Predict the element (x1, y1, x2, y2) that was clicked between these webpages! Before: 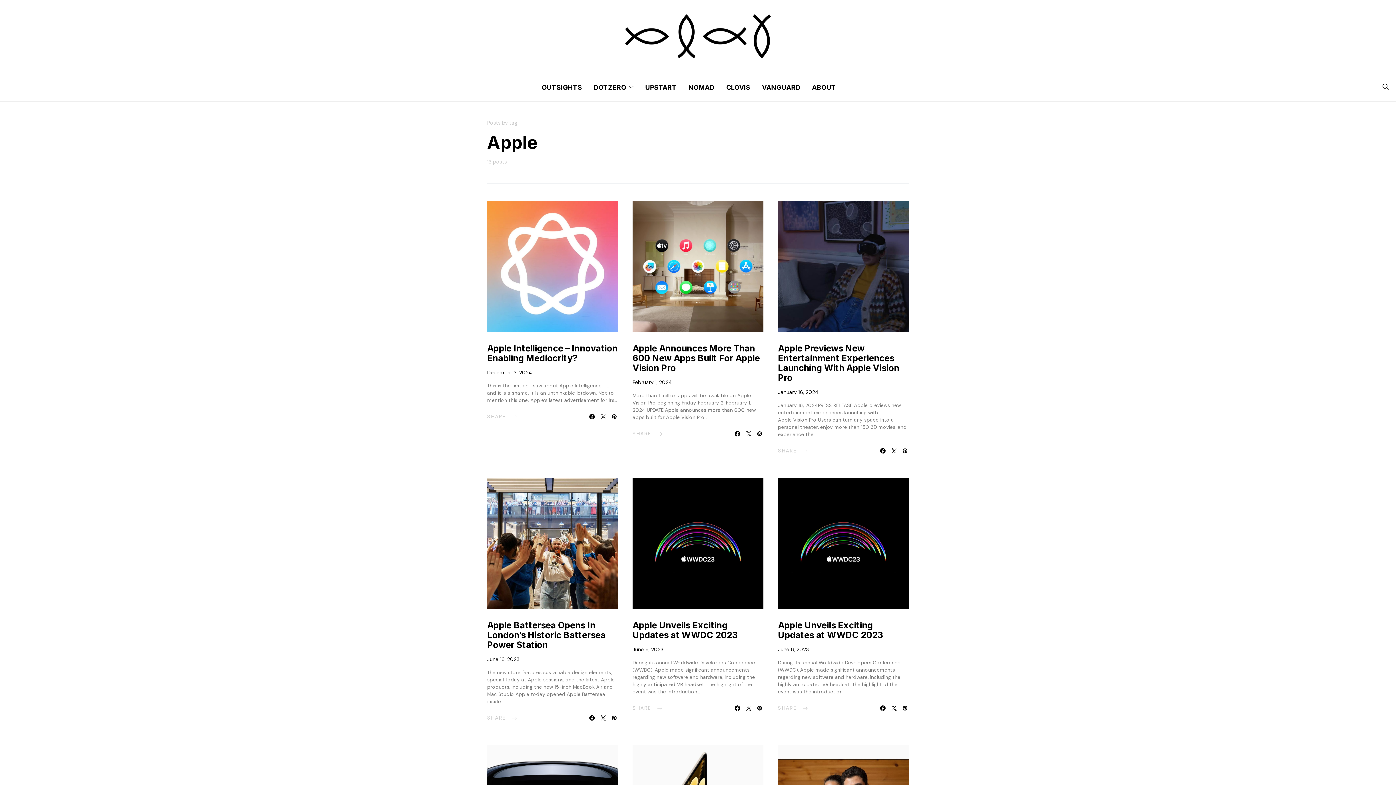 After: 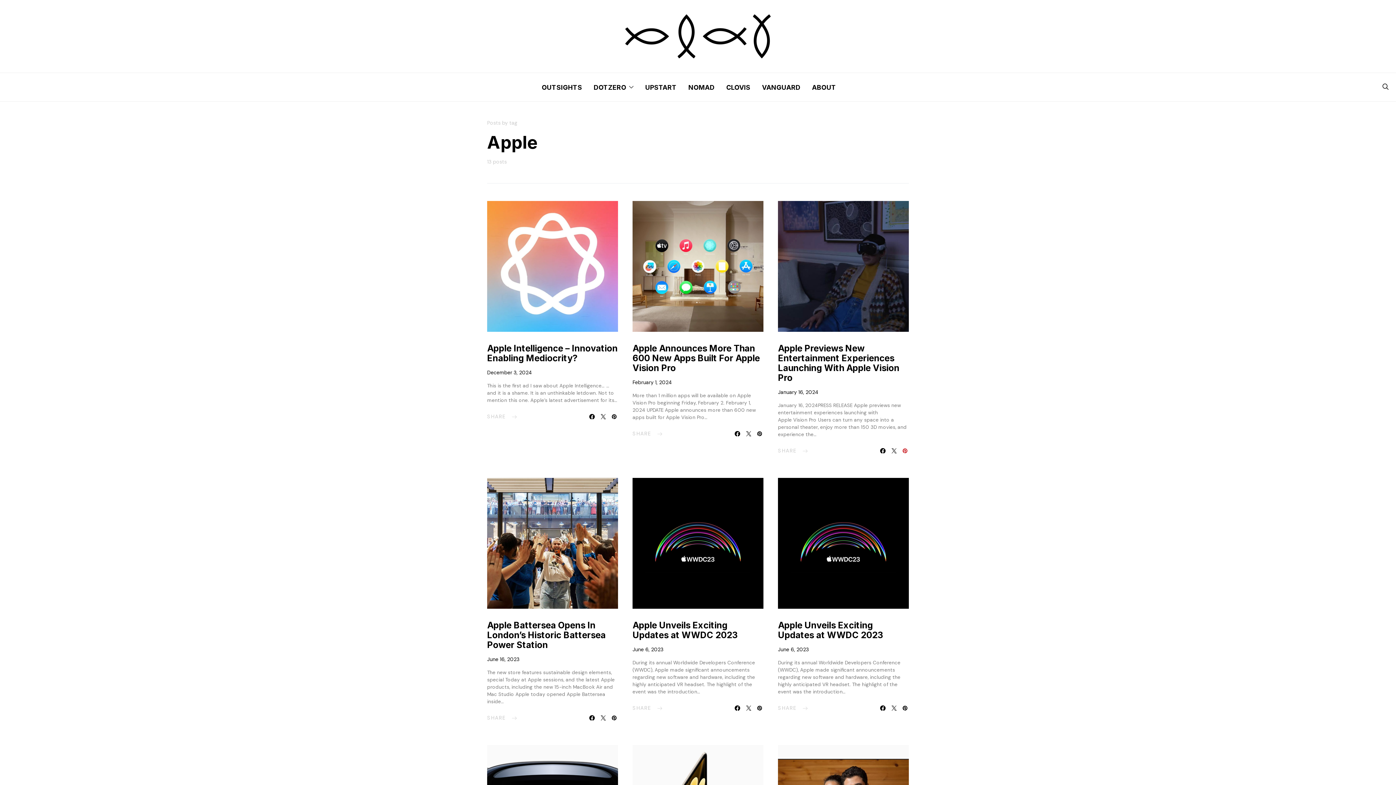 Action: bbox: (901, 448, 909, 453)